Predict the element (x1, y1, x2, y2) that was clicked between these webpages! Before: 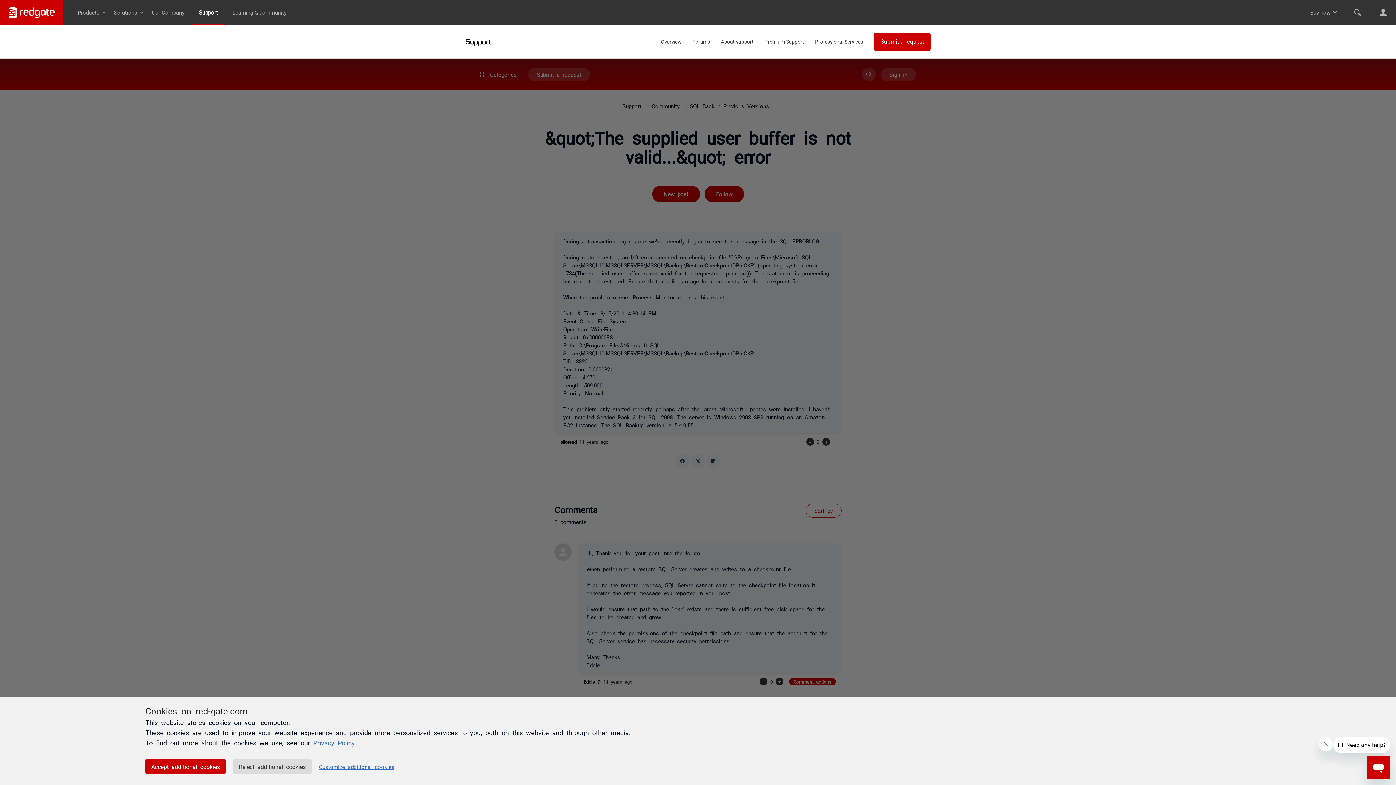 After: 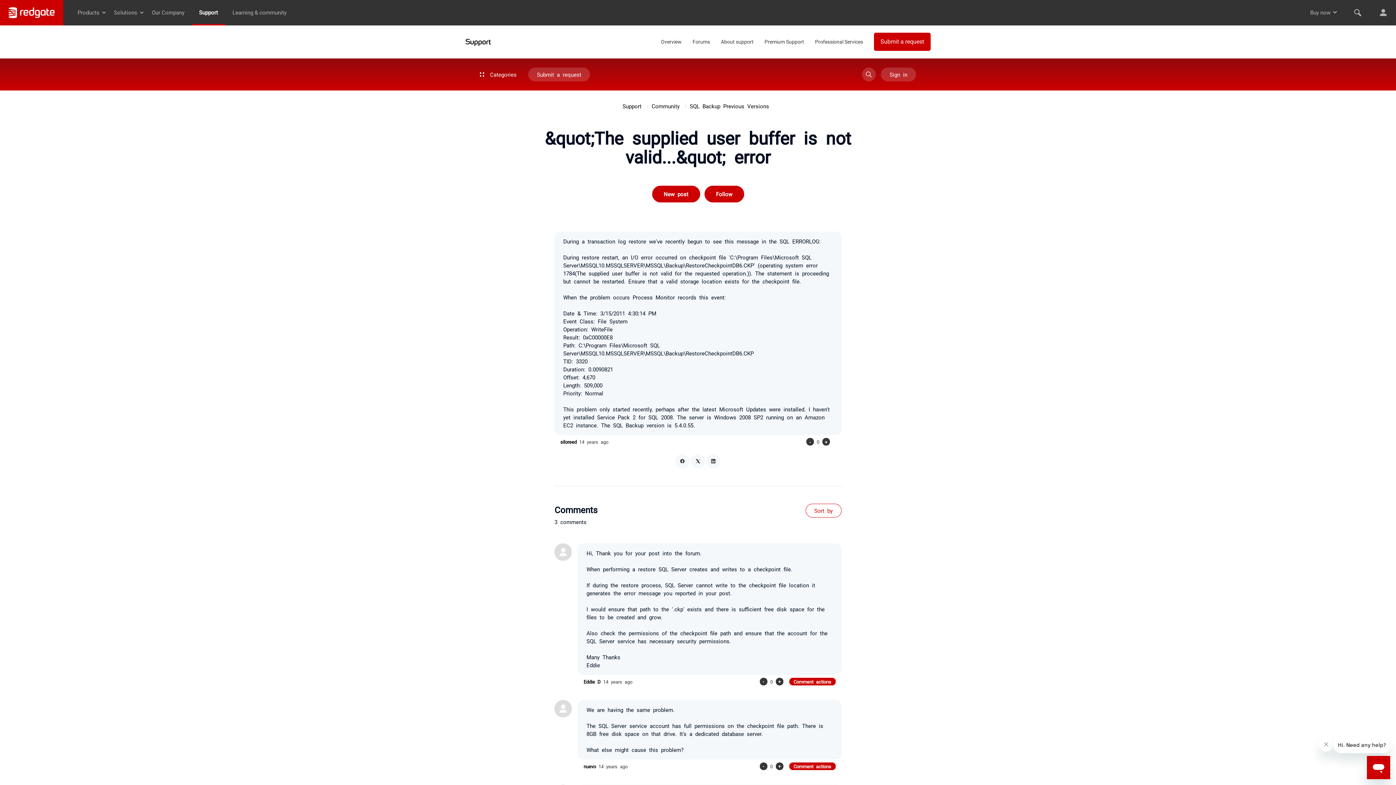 Action: bbox: (145, 759, 225, 774) label: Accept additional cookies